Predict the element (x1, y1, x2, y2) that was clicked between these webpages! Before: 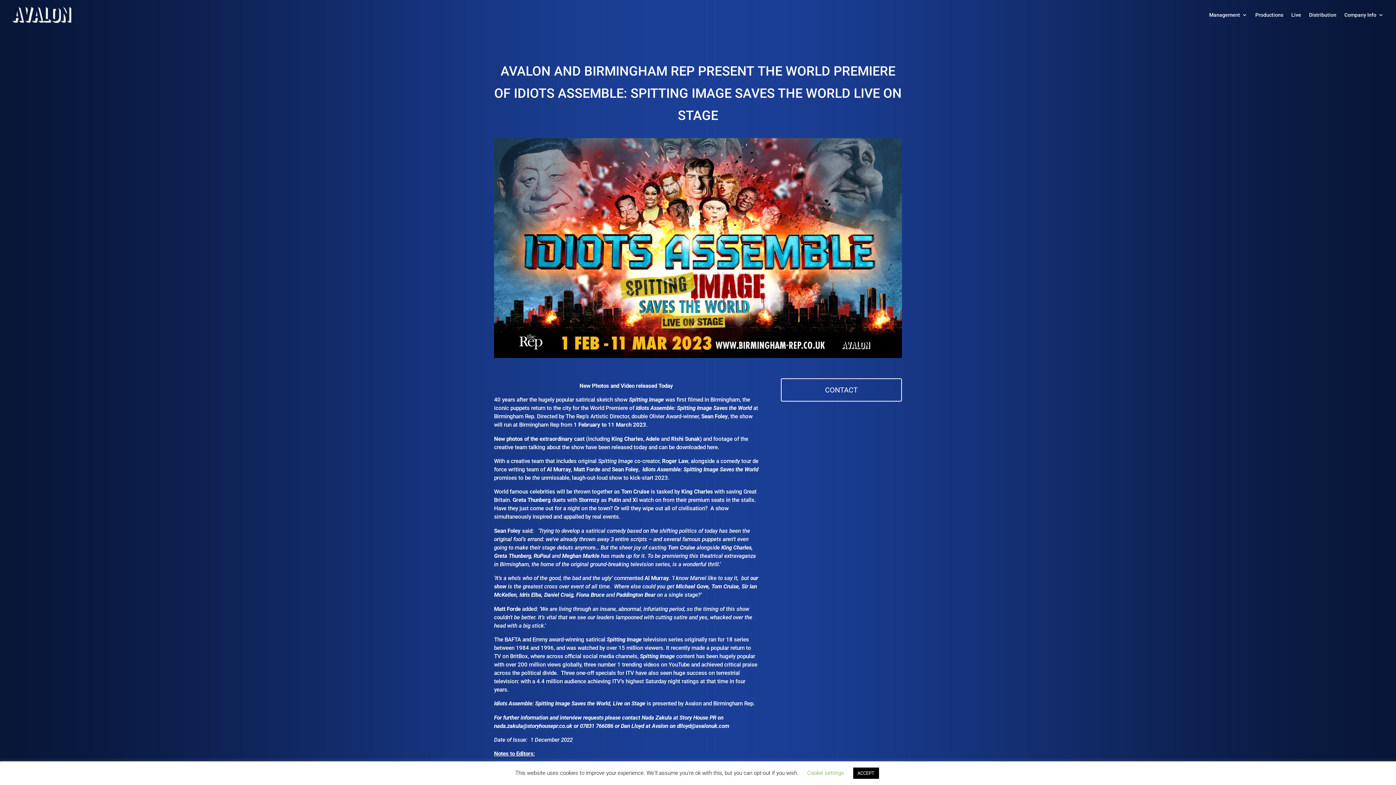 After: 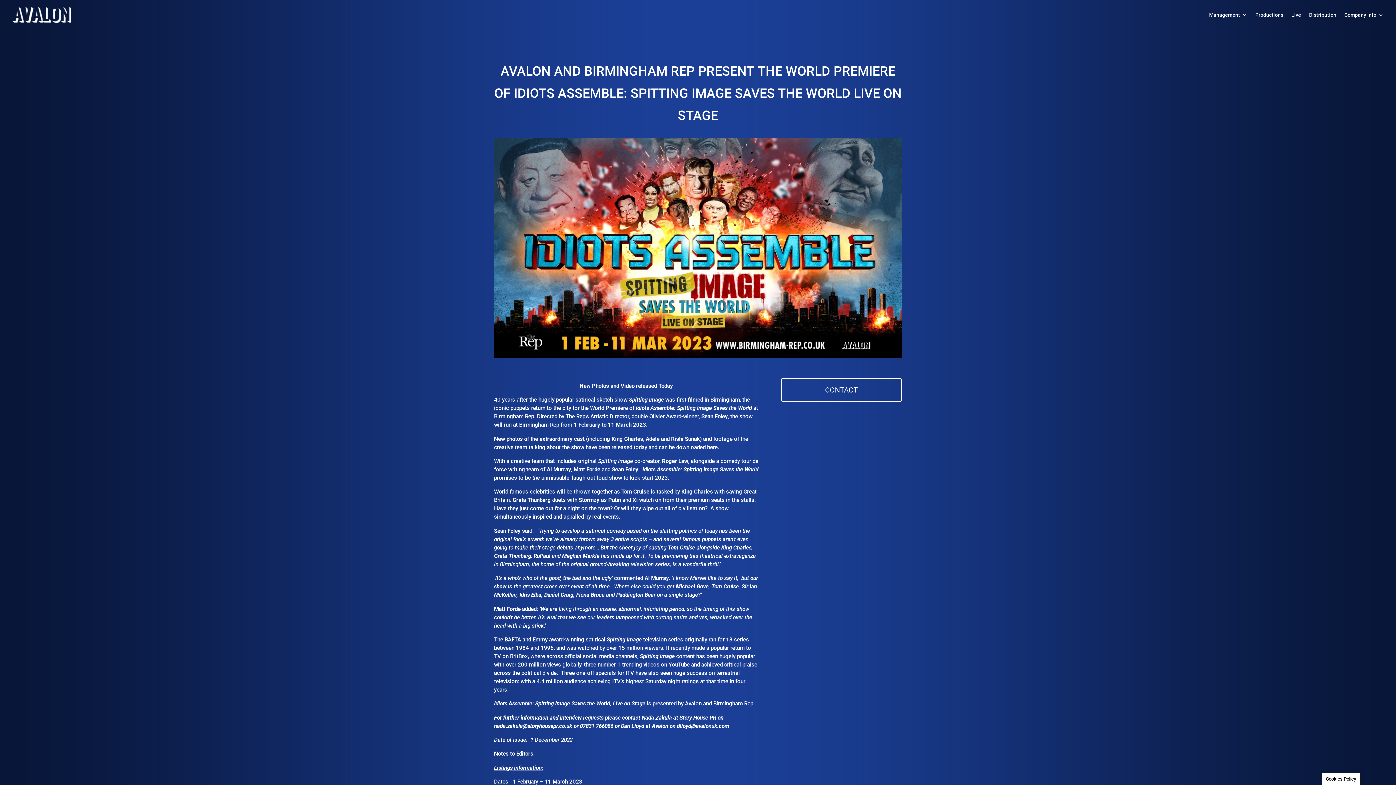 Action: bbox: (853, 768, 879, 779) label: ACCEPT